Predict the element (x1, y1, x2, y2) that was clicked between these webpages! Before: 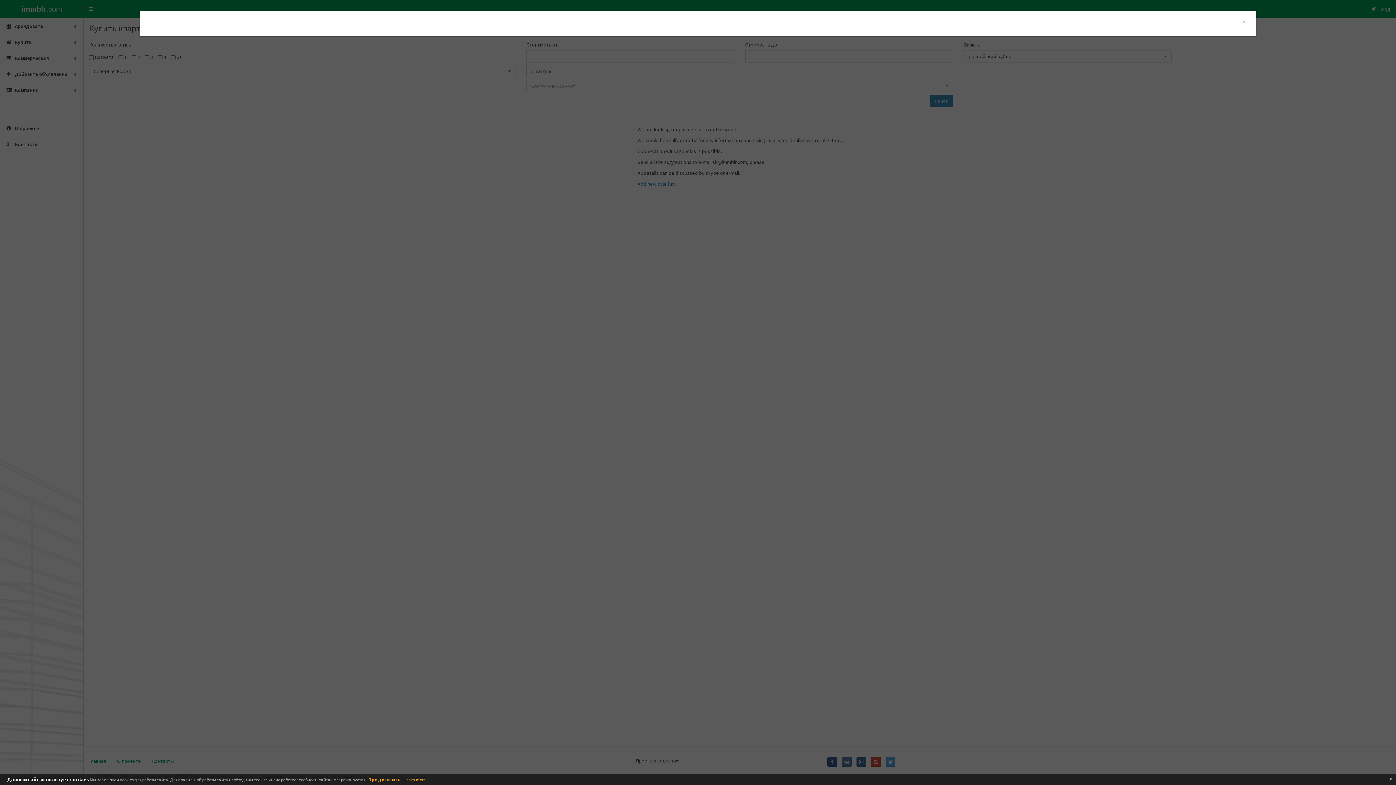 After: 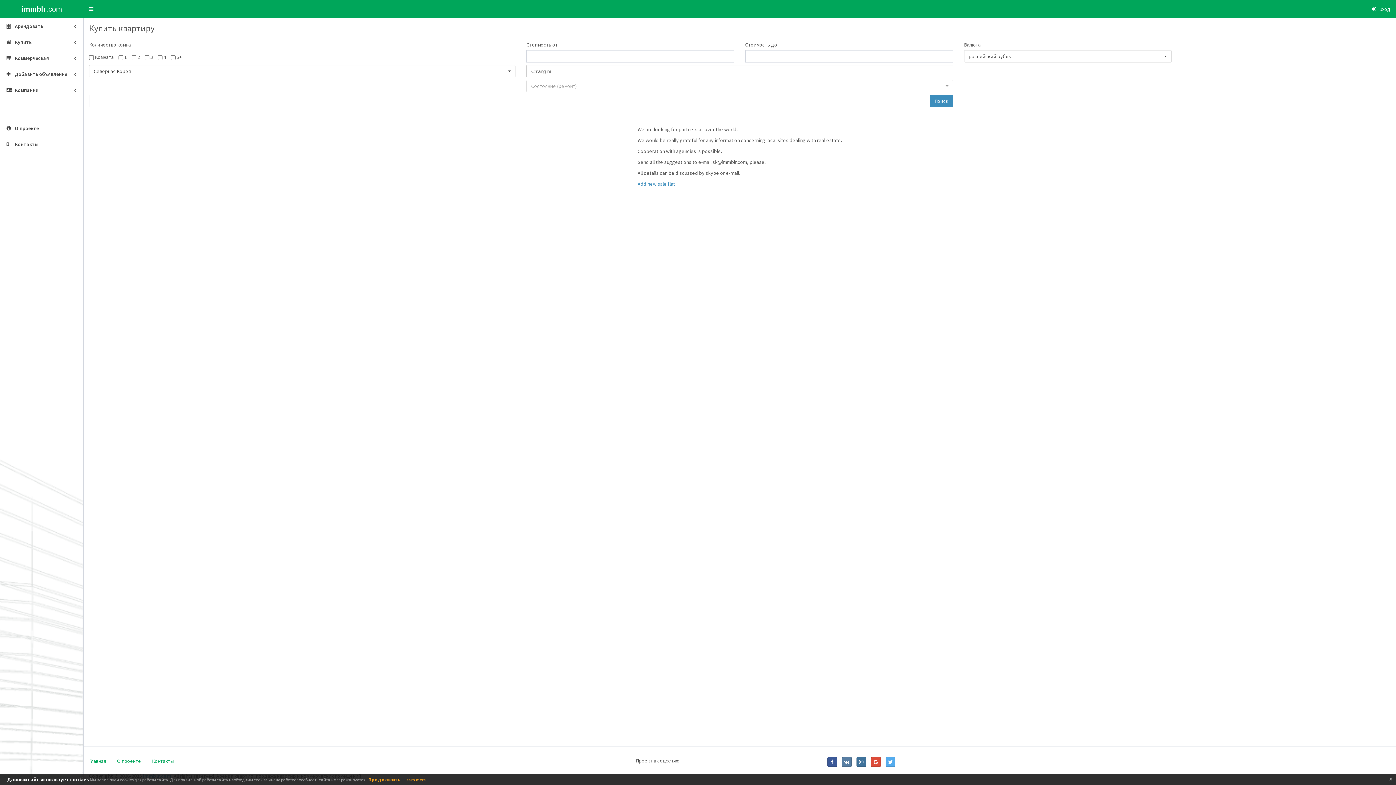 Action: bbox: (1242, 17, 1246, 25) label: ×